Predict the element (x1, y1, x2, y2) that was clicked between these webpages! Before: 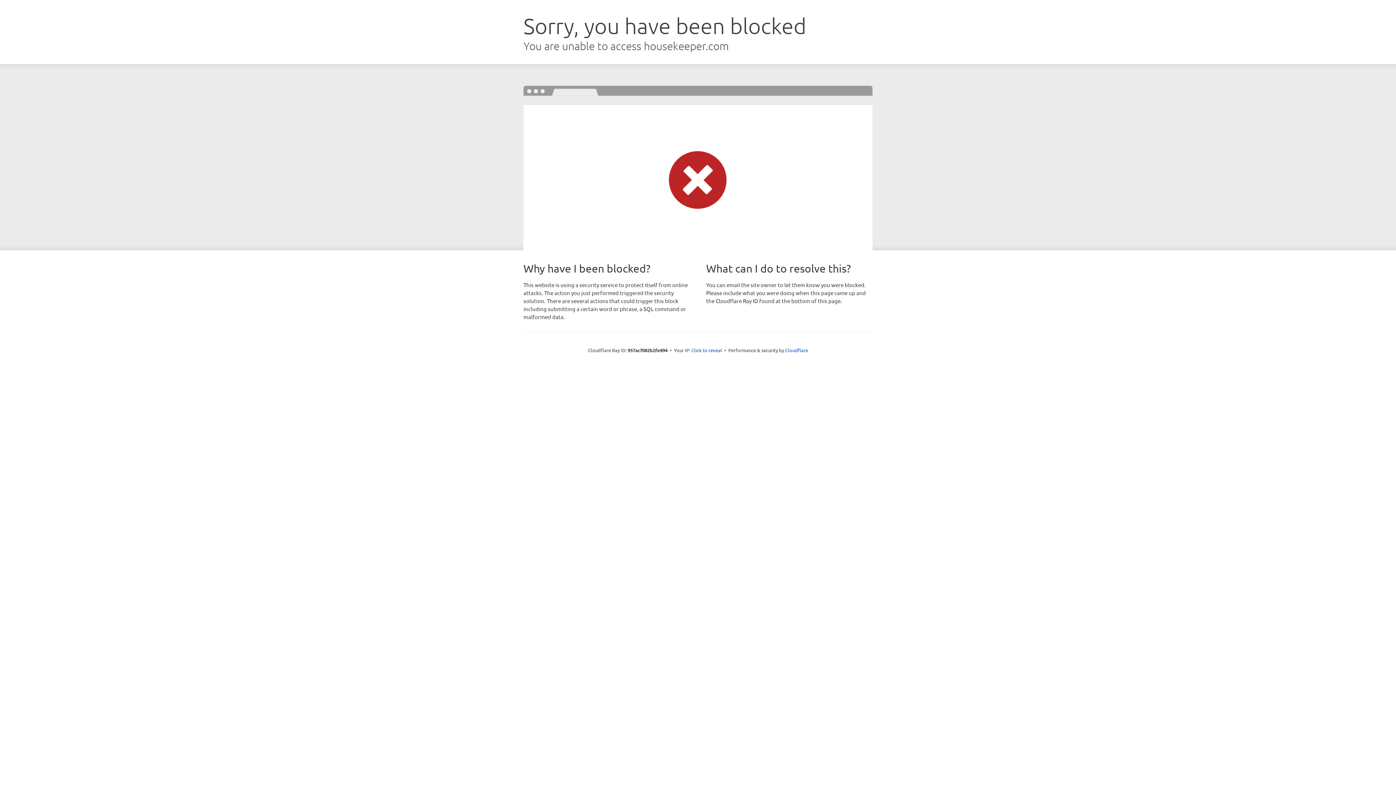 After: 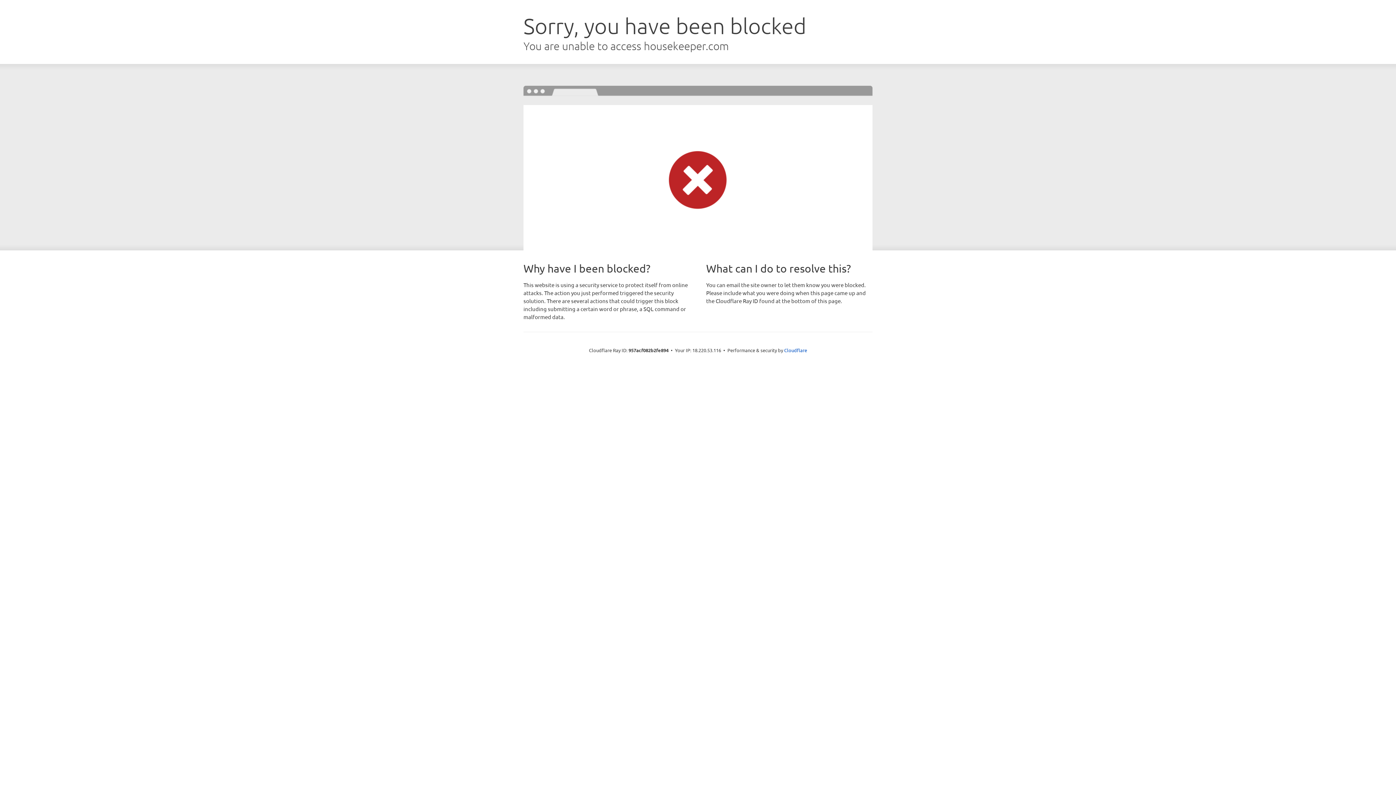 Action: bbox: (691, 346, 722, 353) label: Click to reveal